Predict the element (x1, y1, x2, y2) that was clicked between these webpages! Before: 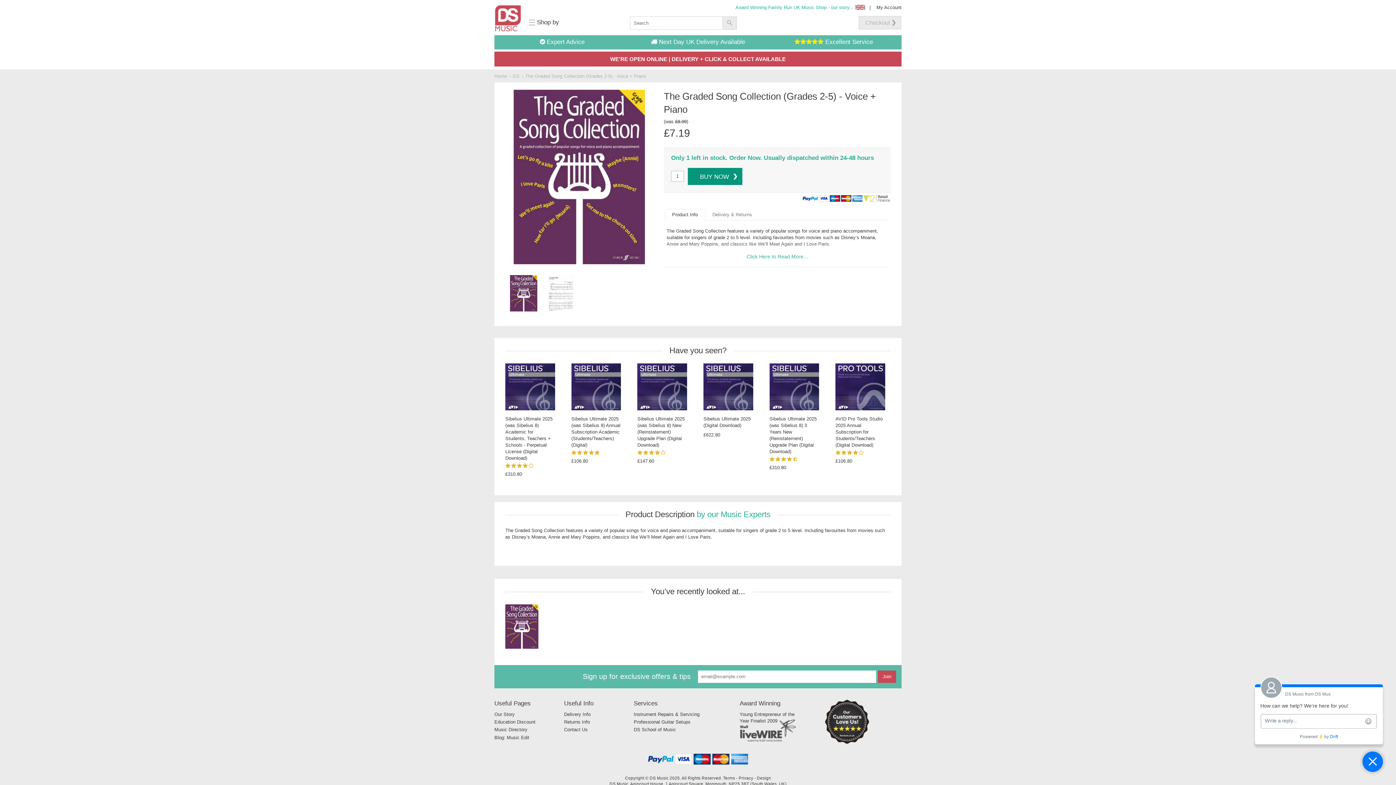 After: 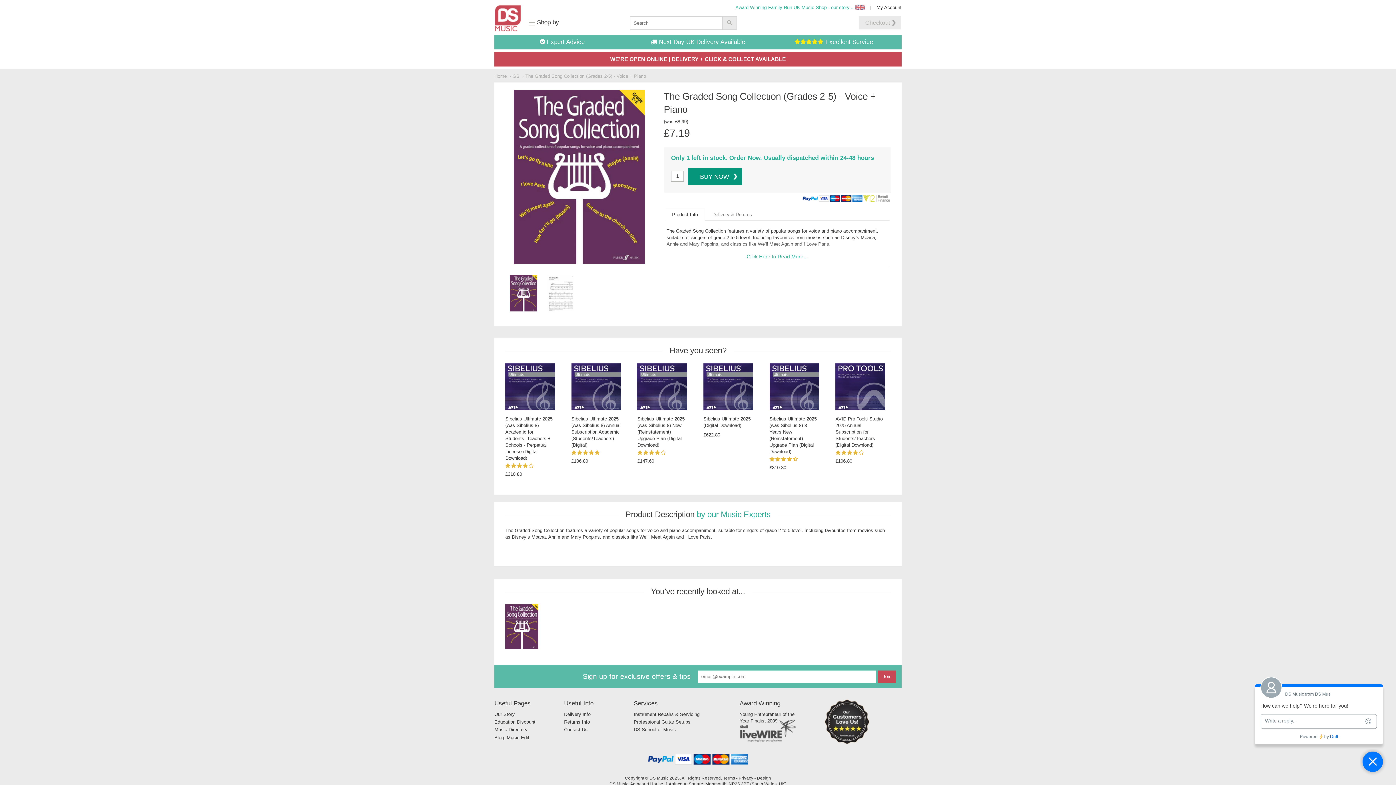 Action: bbox: (824, 740, 869, 745)